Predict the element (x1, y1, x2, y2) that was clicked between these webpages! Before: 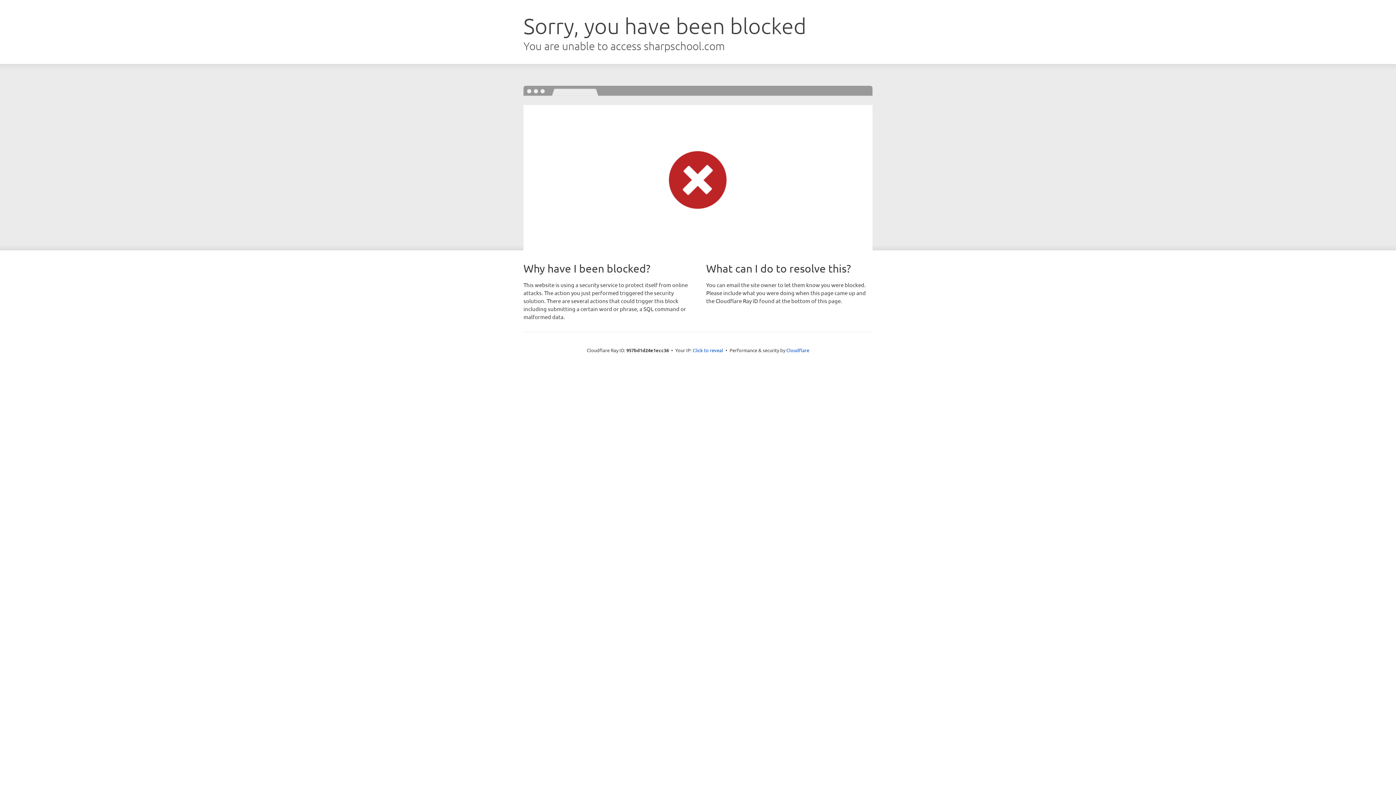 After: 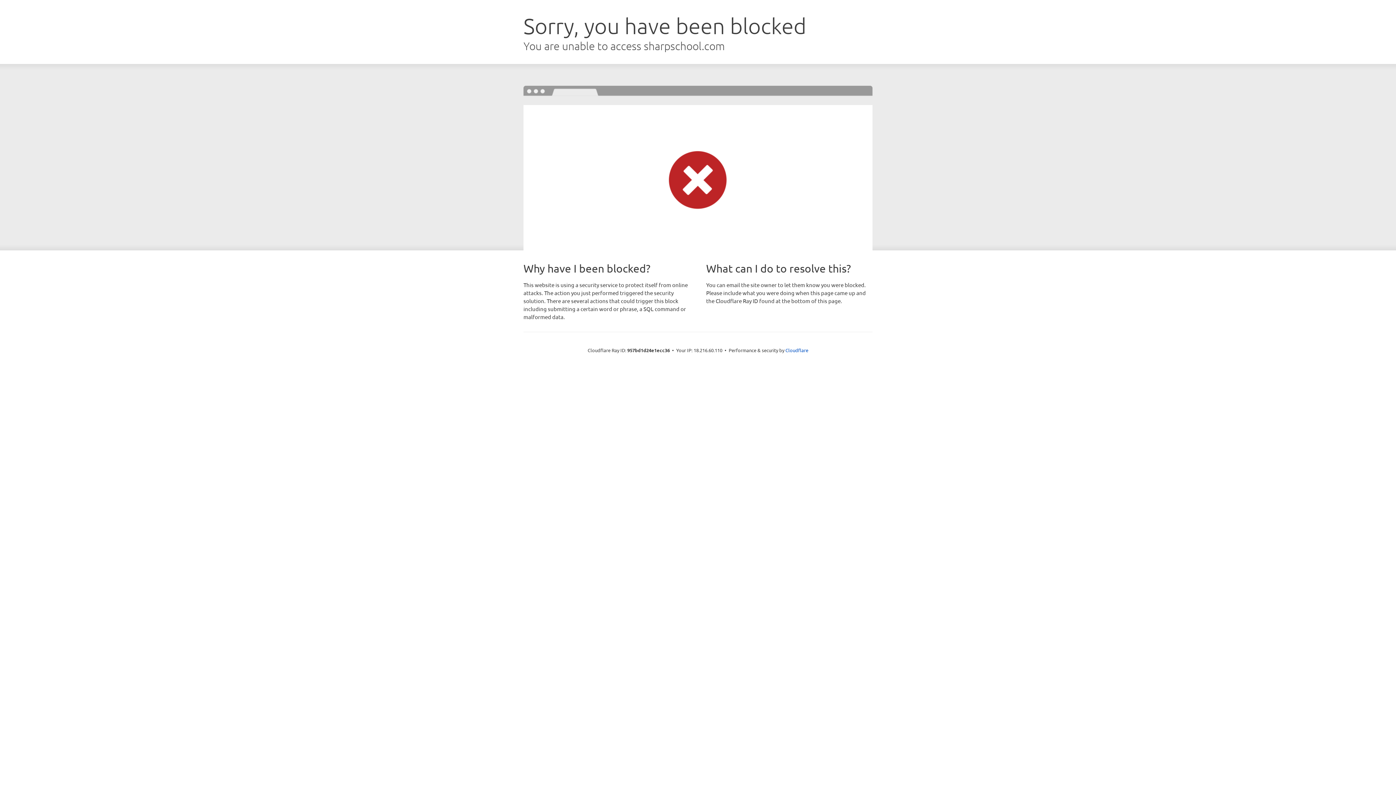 Action: bbox: (692, 346, 723, 353) label: Click to reveal